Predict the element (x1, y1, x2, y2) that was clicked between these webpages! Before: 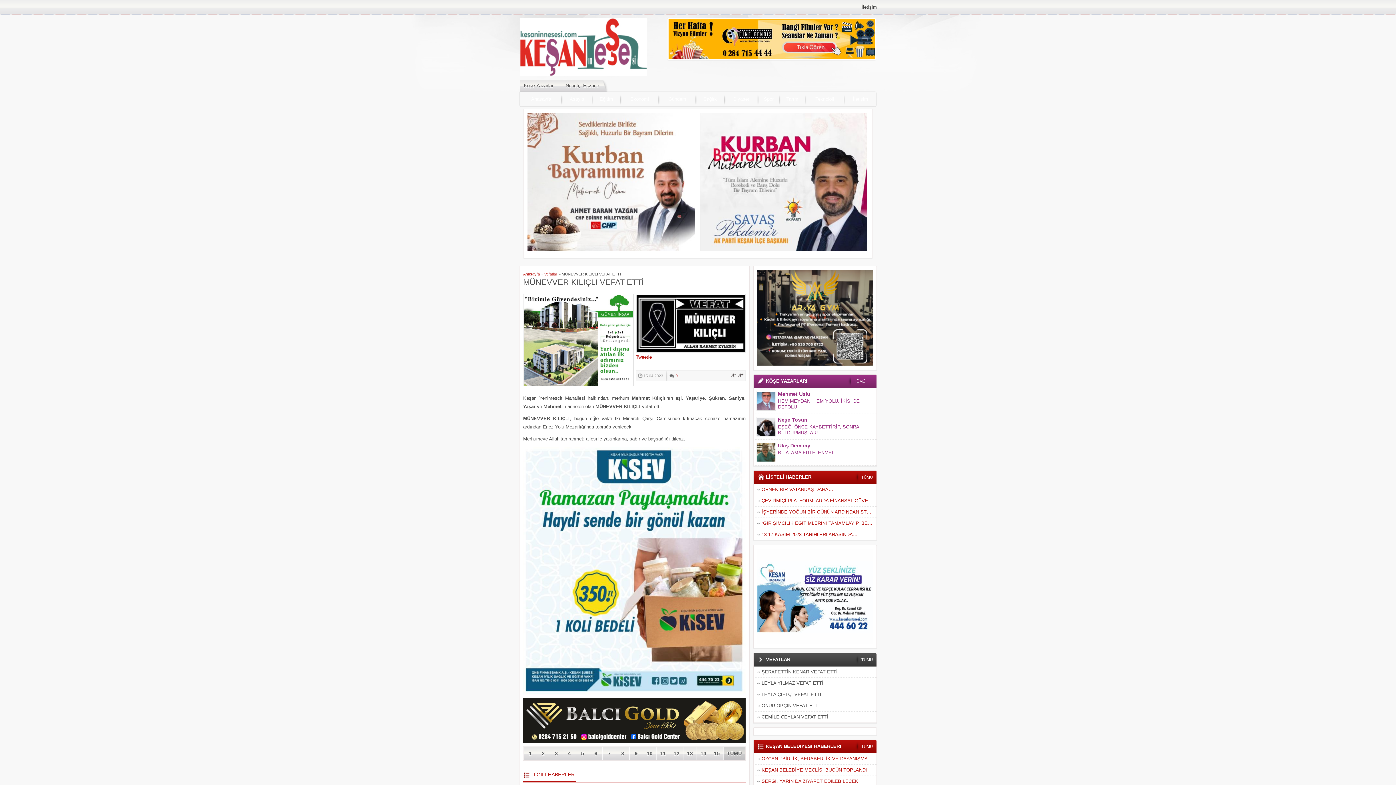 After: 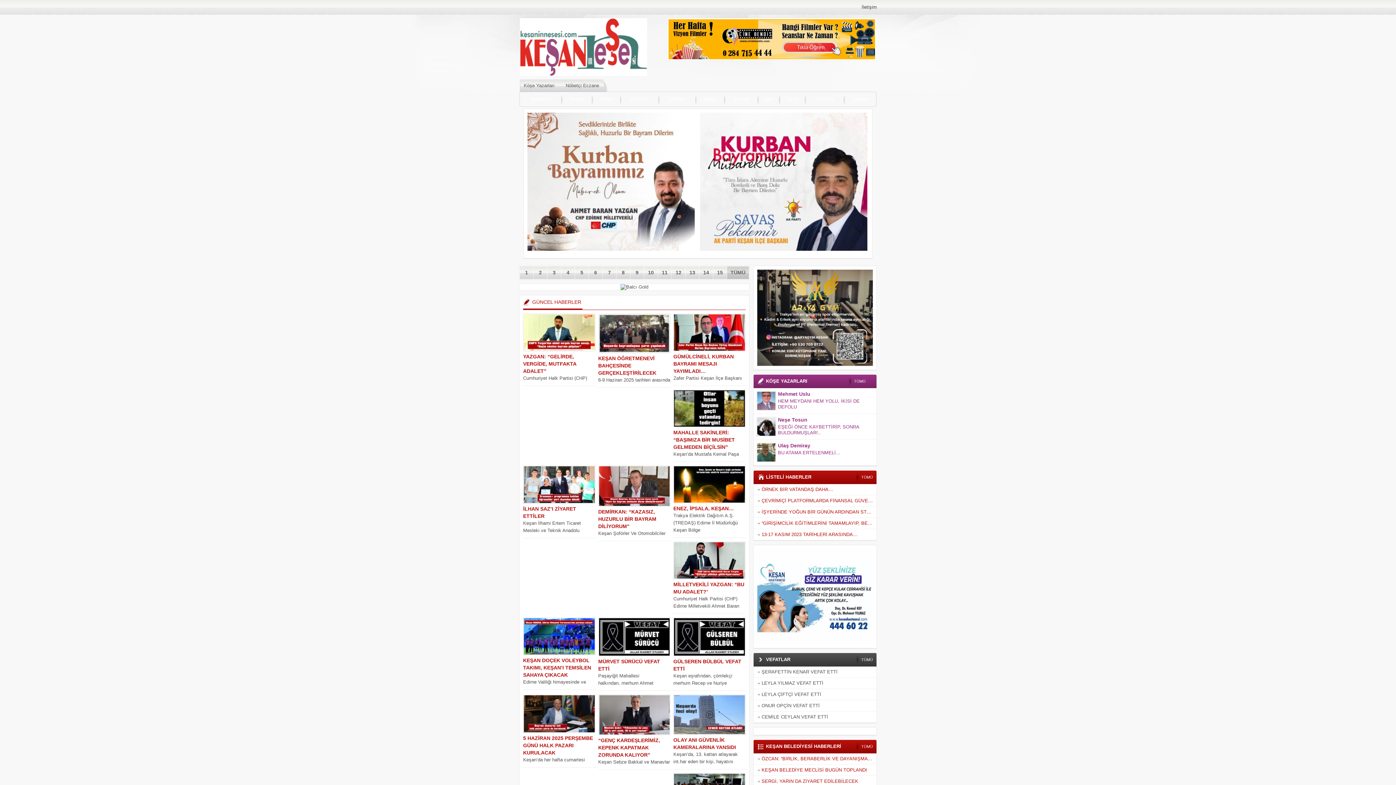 Action: bbox: (520, 92, 561, 106) label: Anasayfa